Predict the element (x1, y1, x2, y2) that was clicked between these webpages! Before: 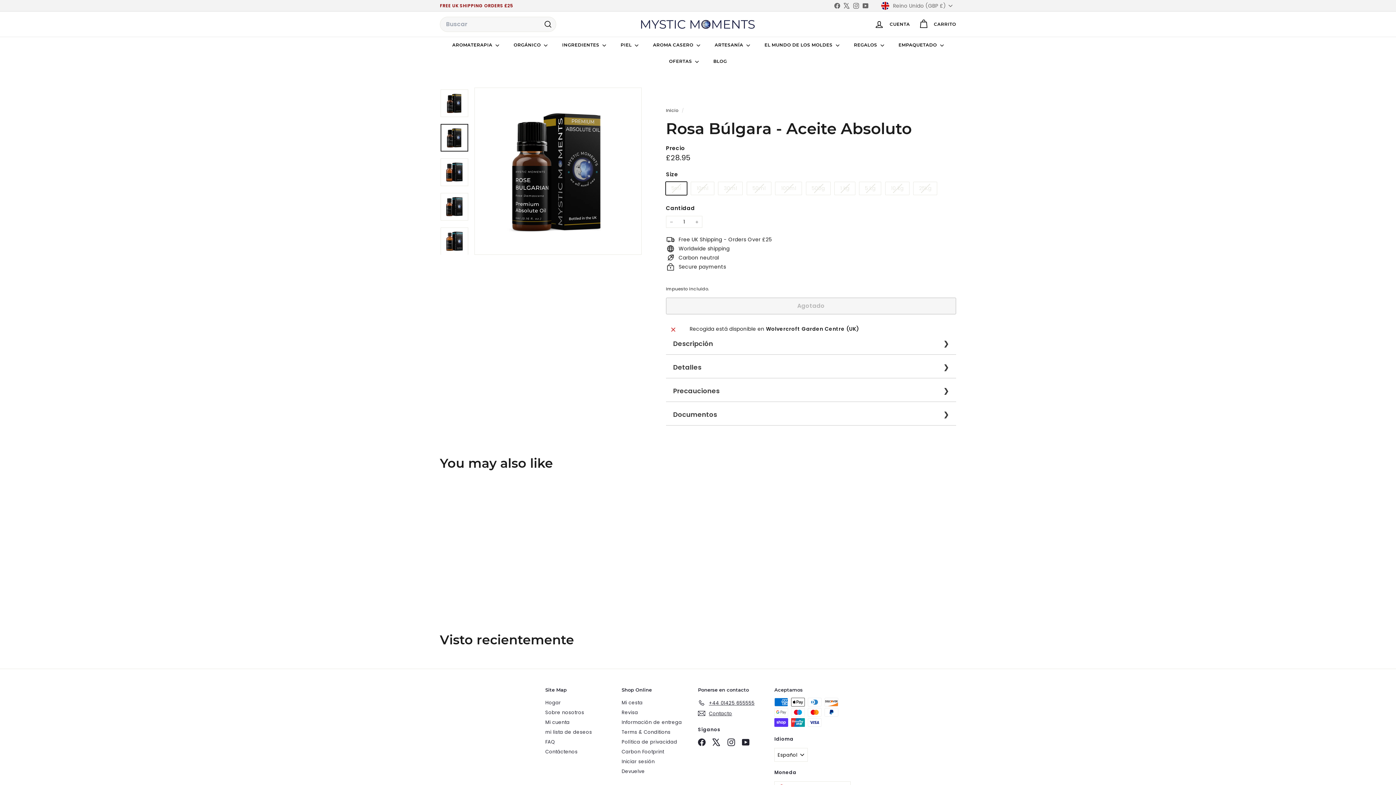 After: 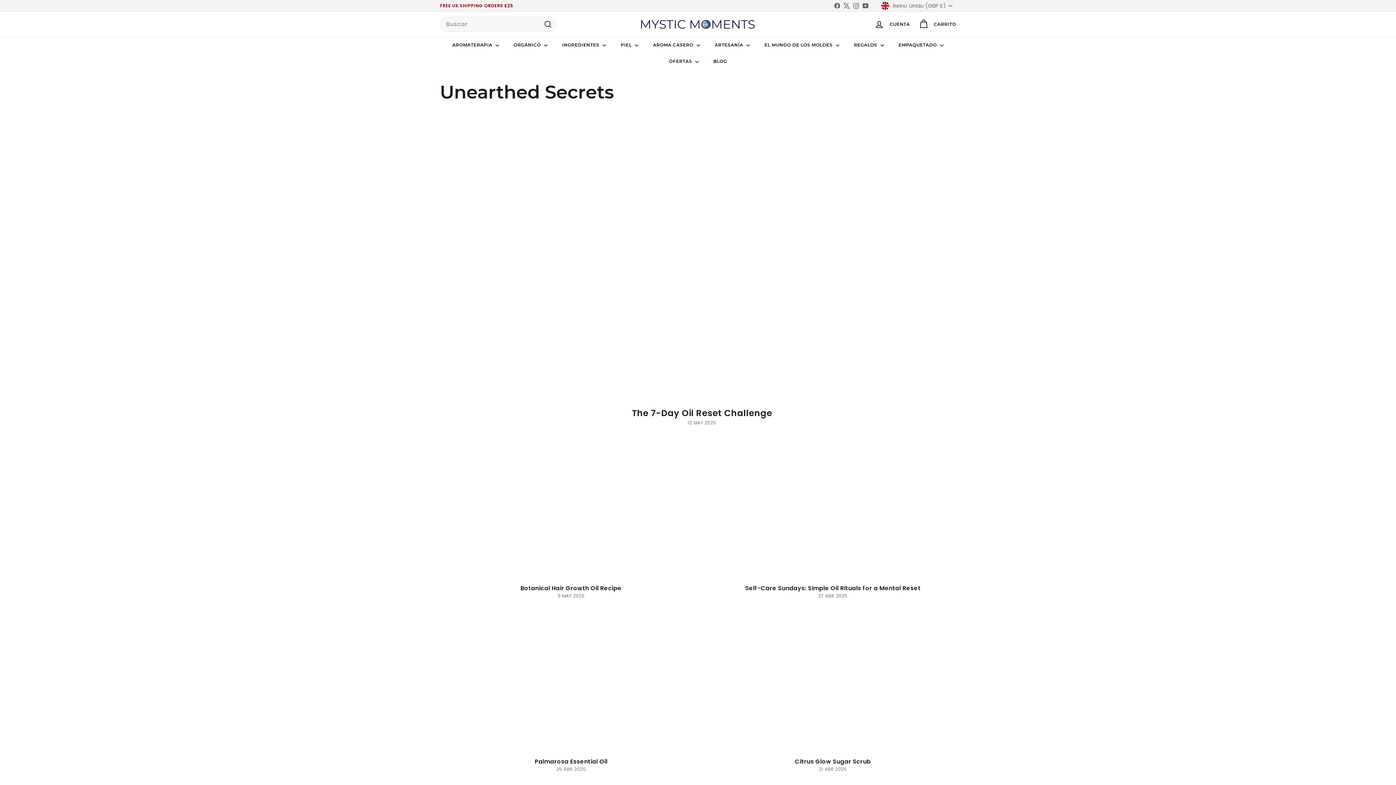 Action: label: BLOG bbox: (706, 53, 734, 69)